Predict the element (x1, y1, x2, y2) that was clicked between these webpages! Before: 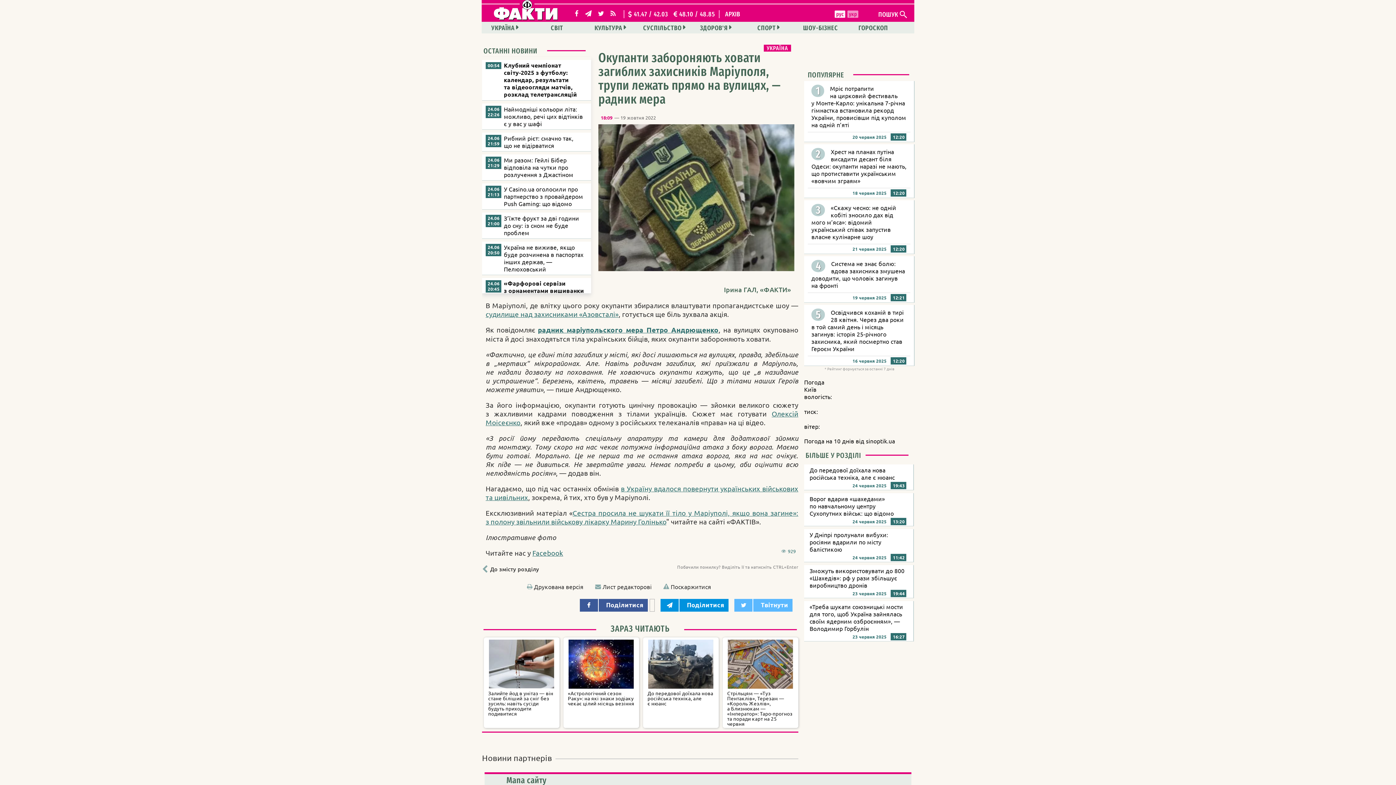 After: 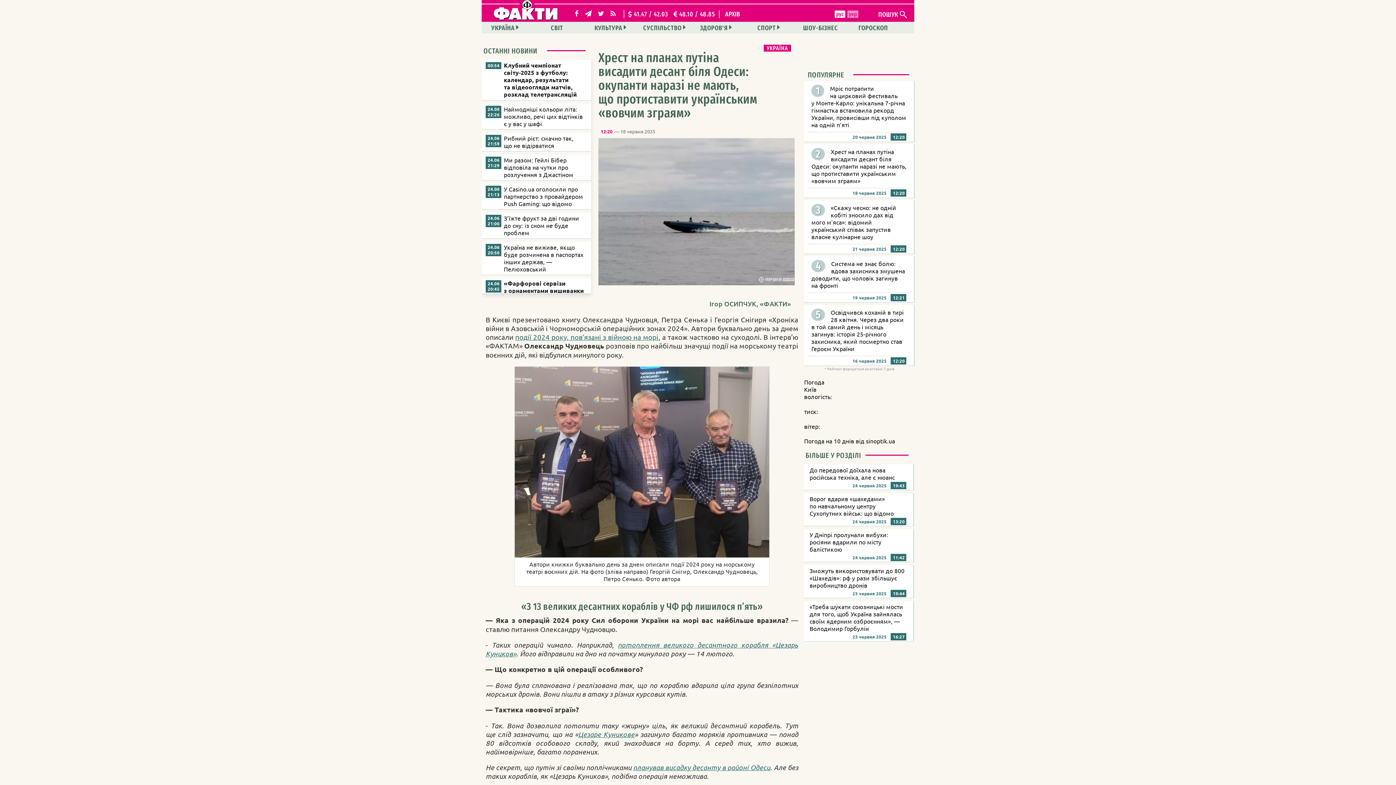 Action: bbox: (811, 148, 906, 184) label: Хрест на планах путіна висадити десант біля Одеси: окупанти наразі не мають, що протиставити українським «вовчим зграям»